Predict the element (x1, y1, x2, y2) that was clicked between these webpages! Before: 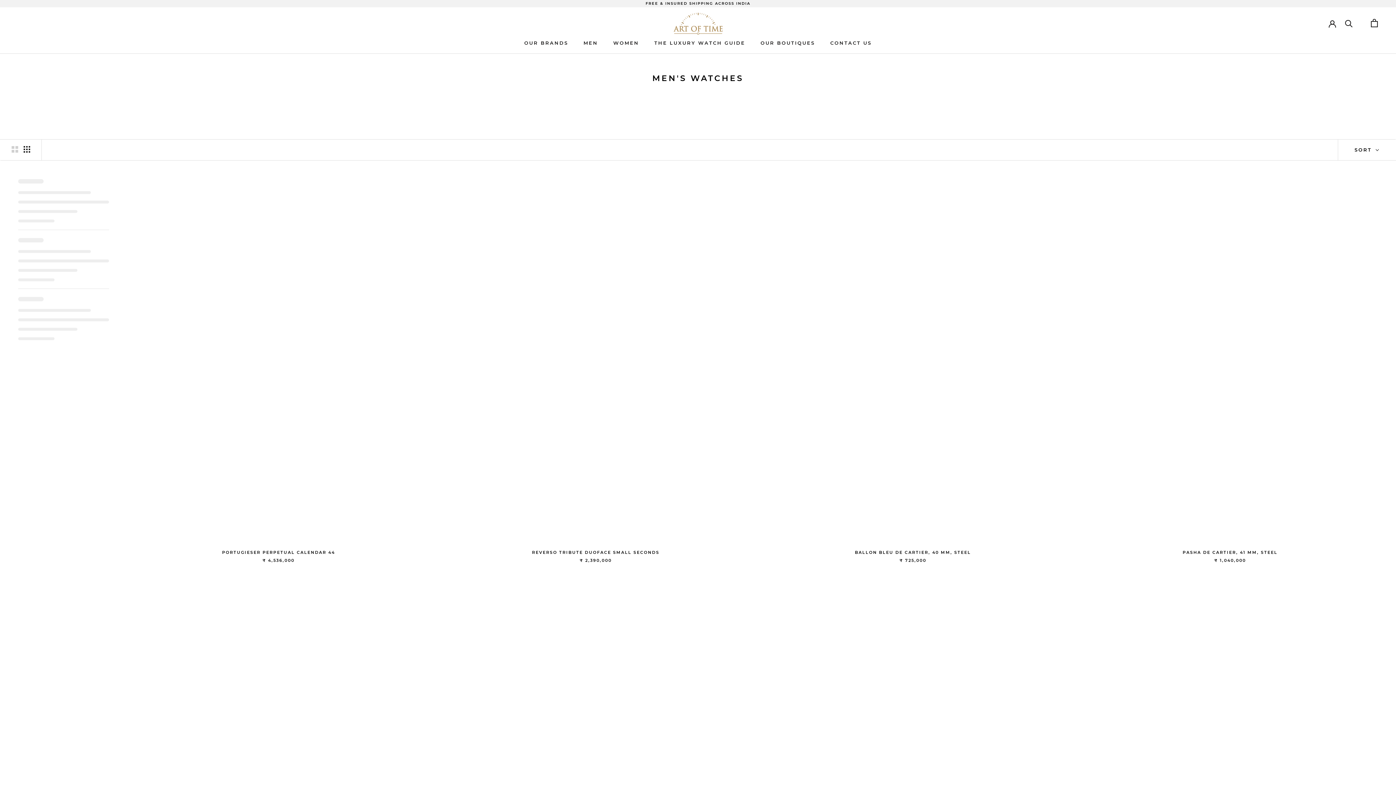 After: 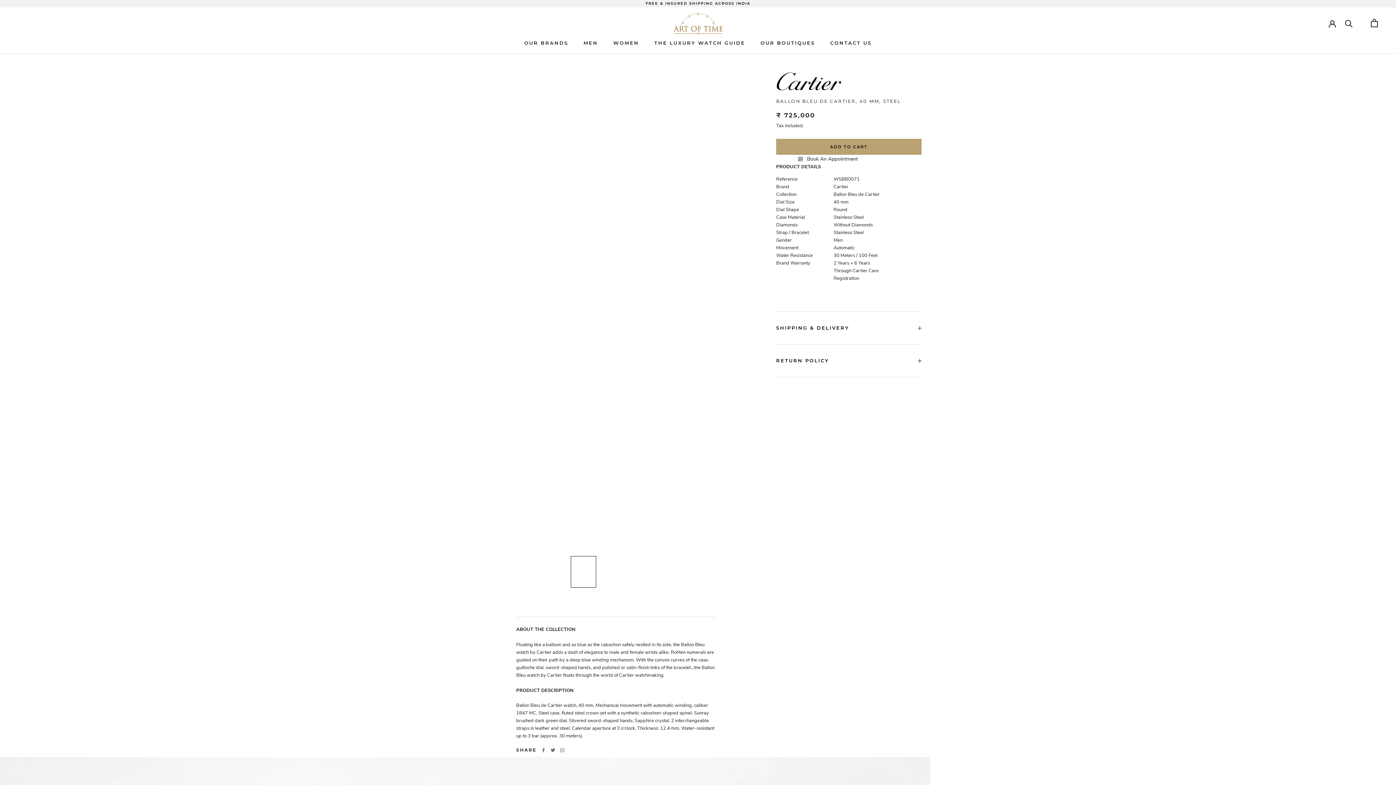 Action: bbox: (765, 178, 1060, 542)